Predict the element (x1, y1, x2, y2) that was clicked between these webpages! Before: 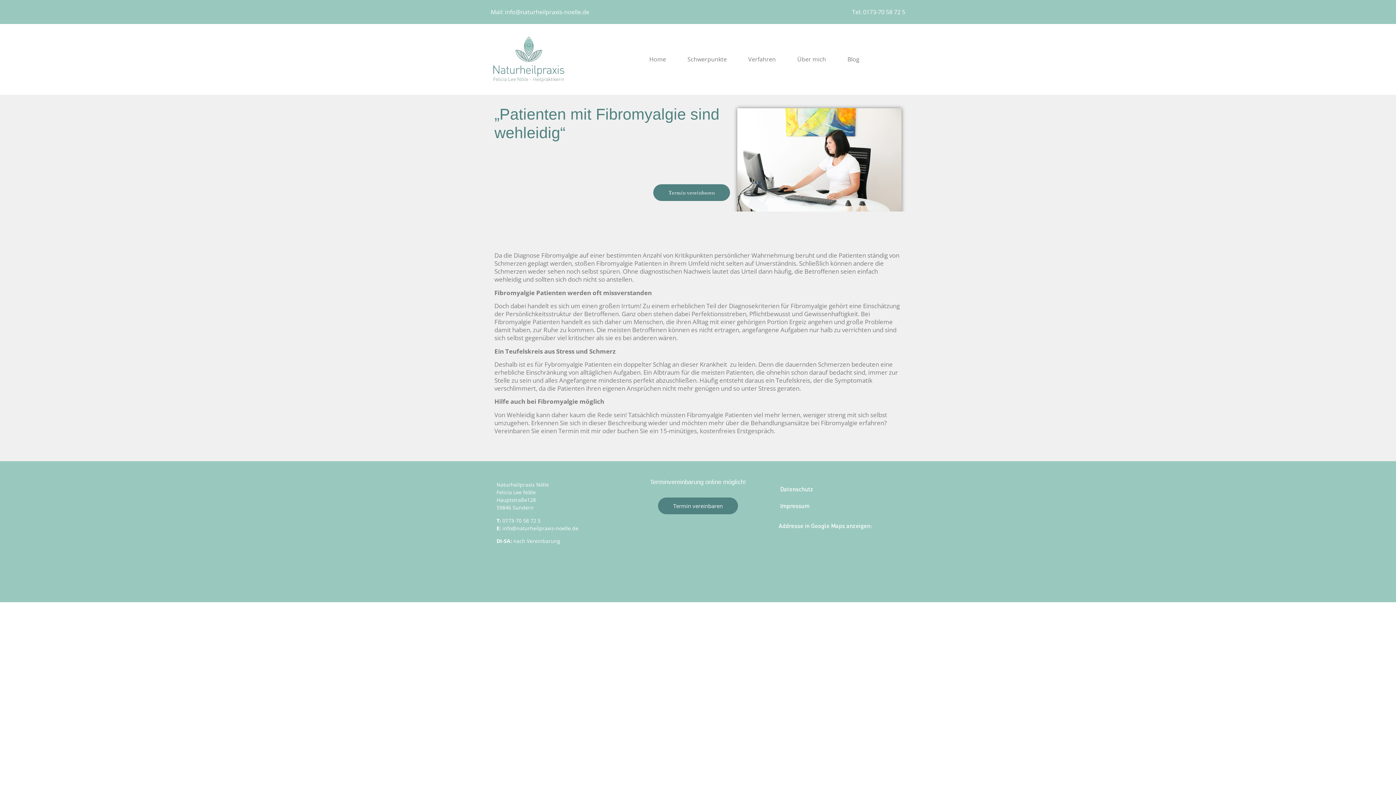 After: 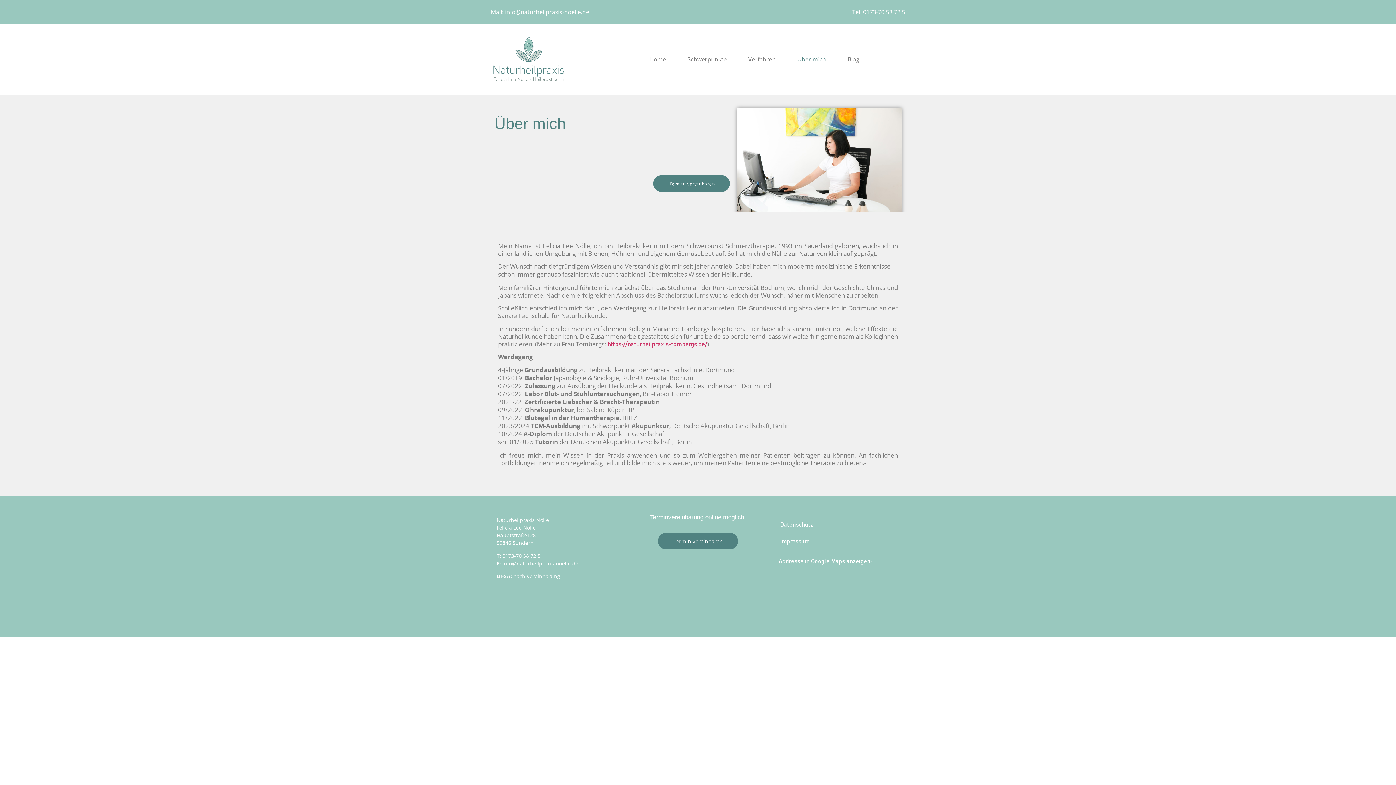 Action: bbox: (792, 55, 830, 63) label: Über mich